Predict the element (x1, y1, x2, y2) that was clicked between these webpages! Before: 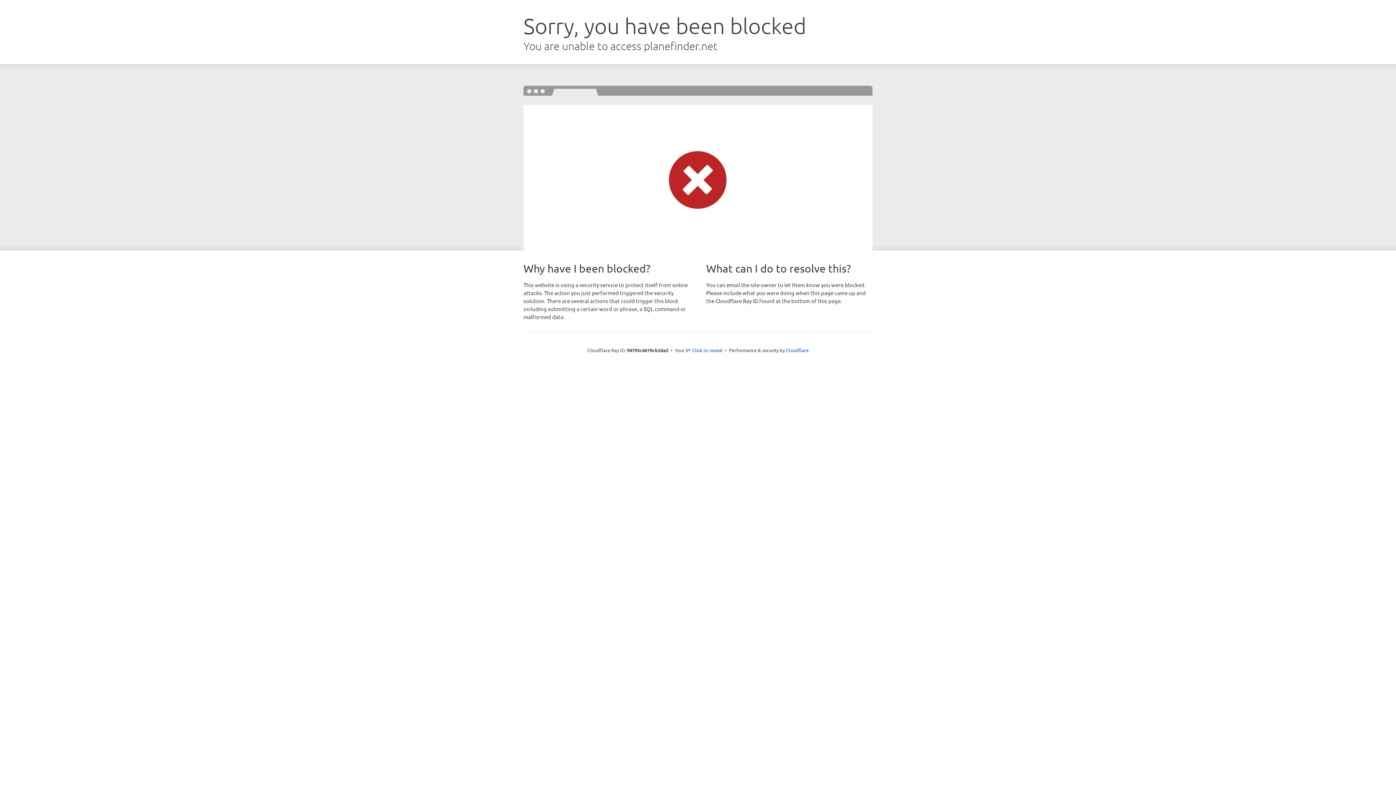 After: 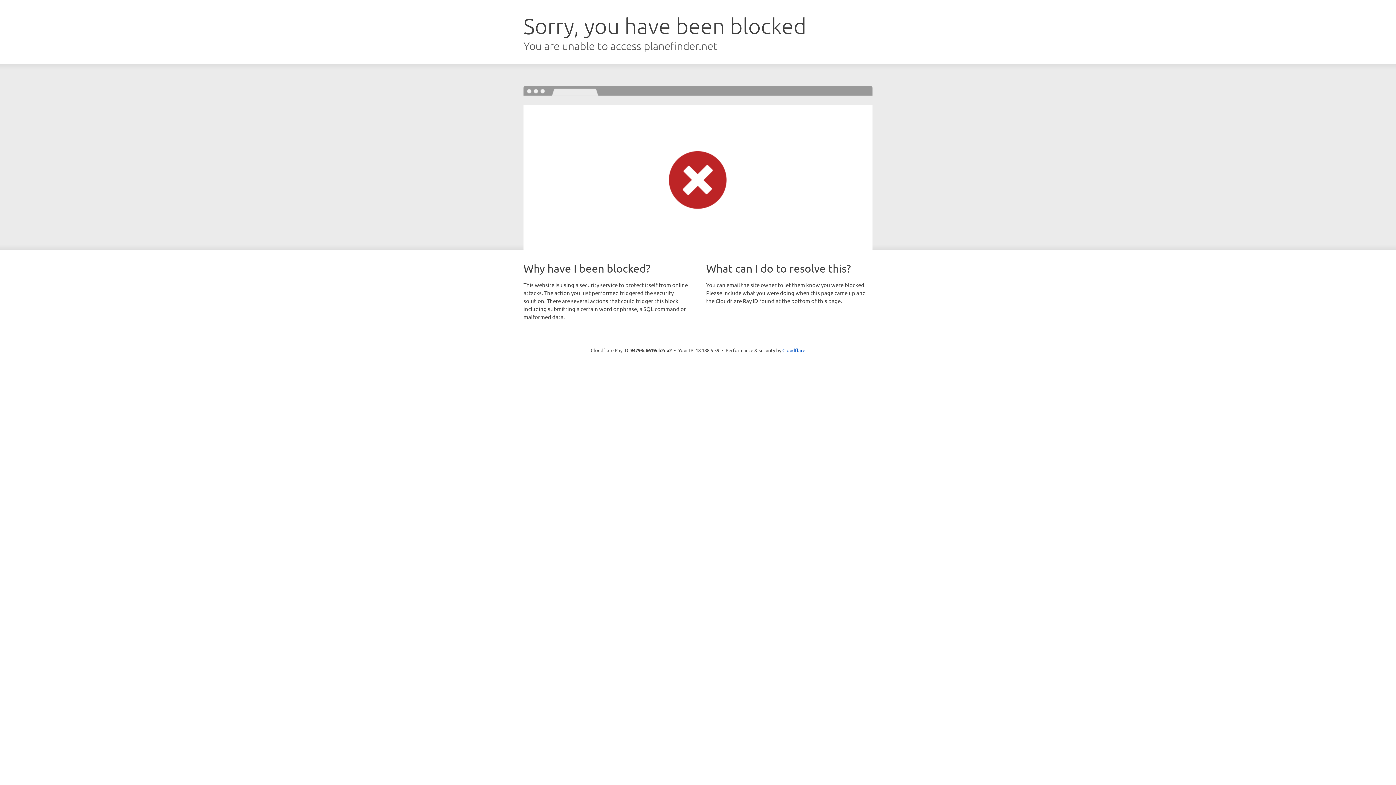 Action: bbox: (692, 346, 722, 353) label: Click to reveal